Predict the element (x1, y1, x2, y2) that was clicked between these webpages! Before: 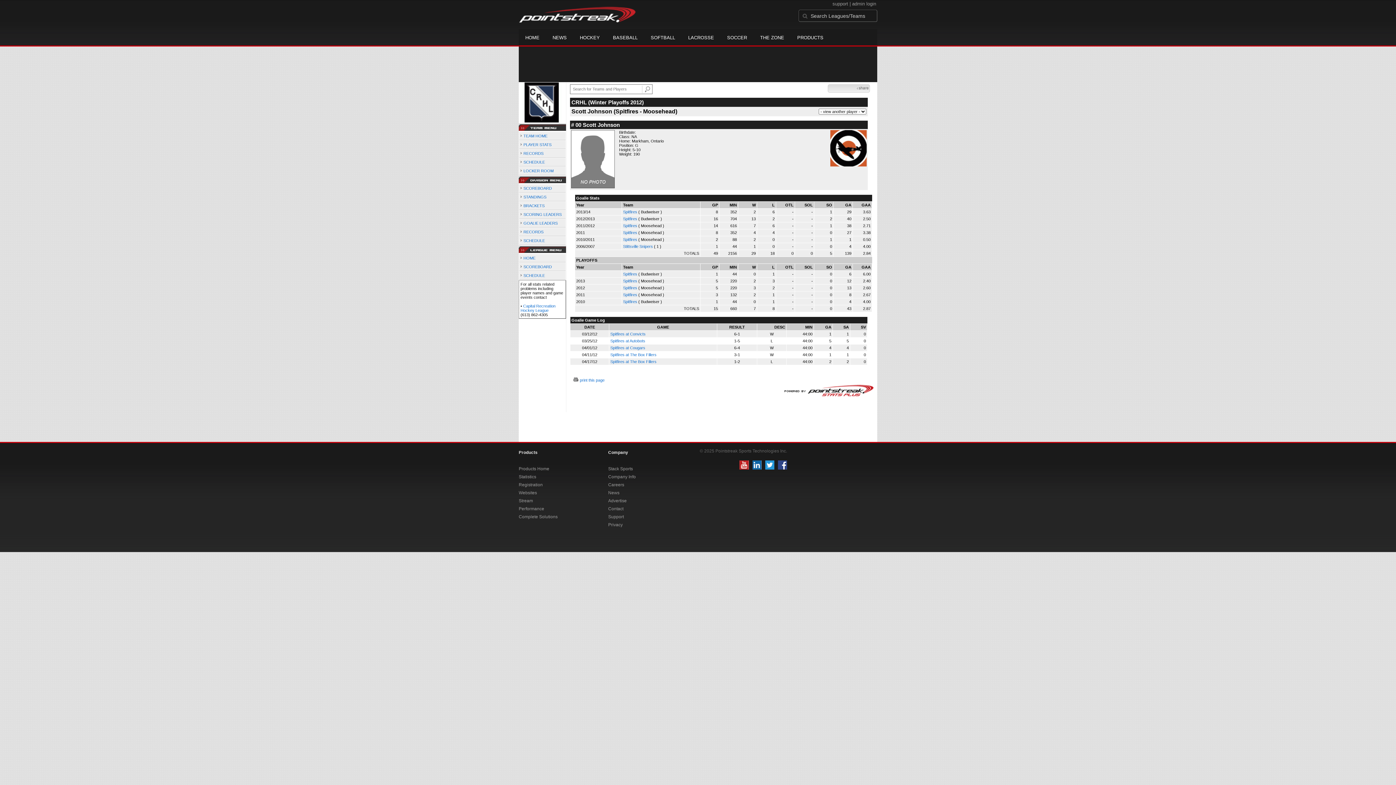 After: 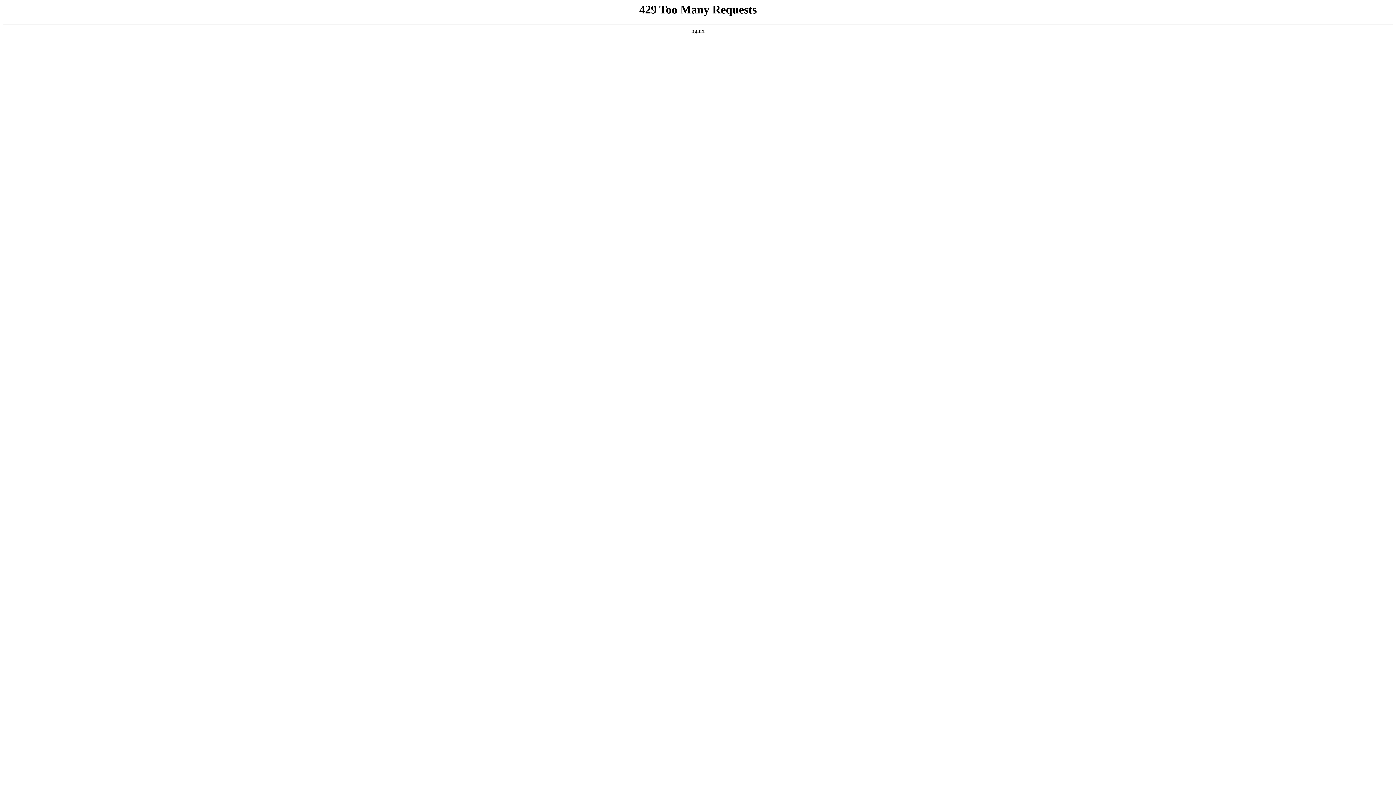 Action: bbox: (518, 465, 581, 473) label: Products Home